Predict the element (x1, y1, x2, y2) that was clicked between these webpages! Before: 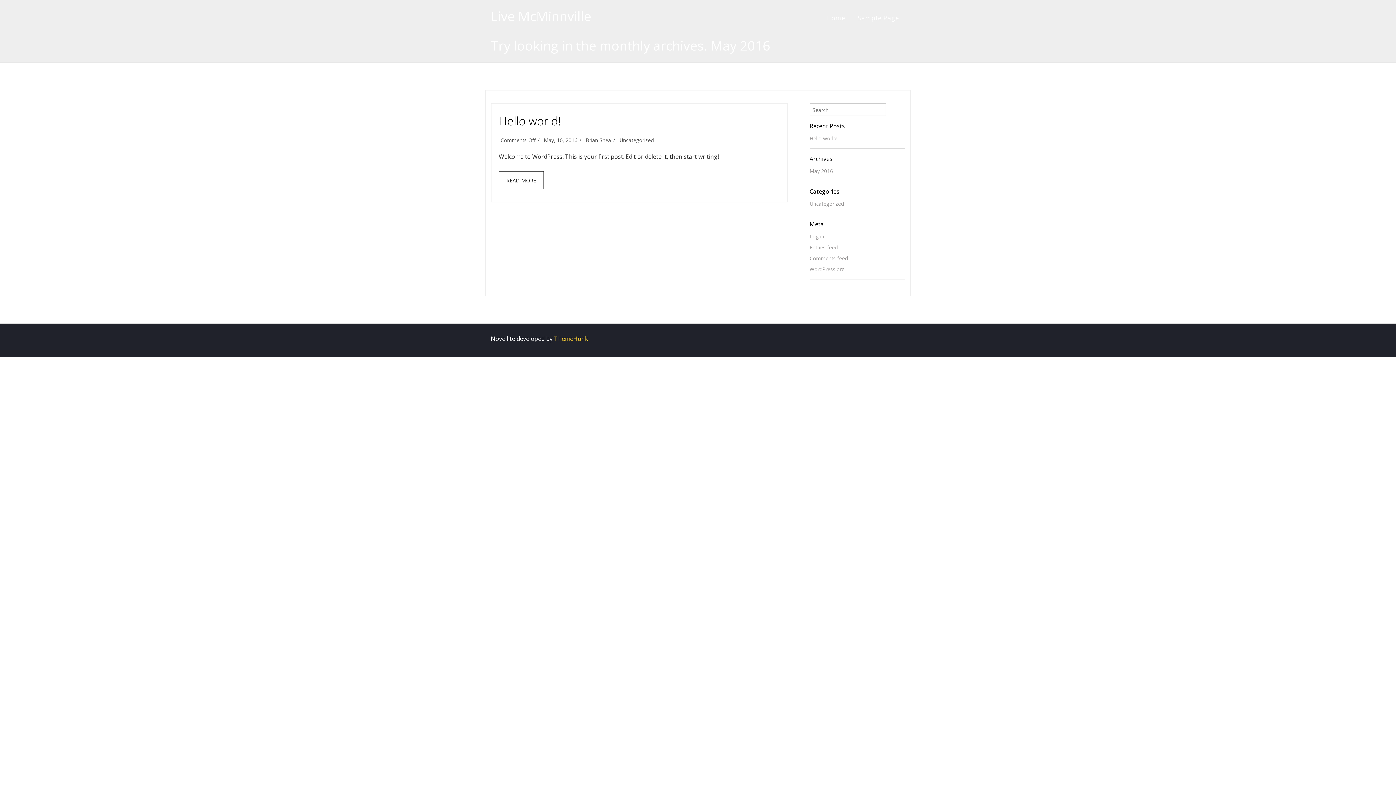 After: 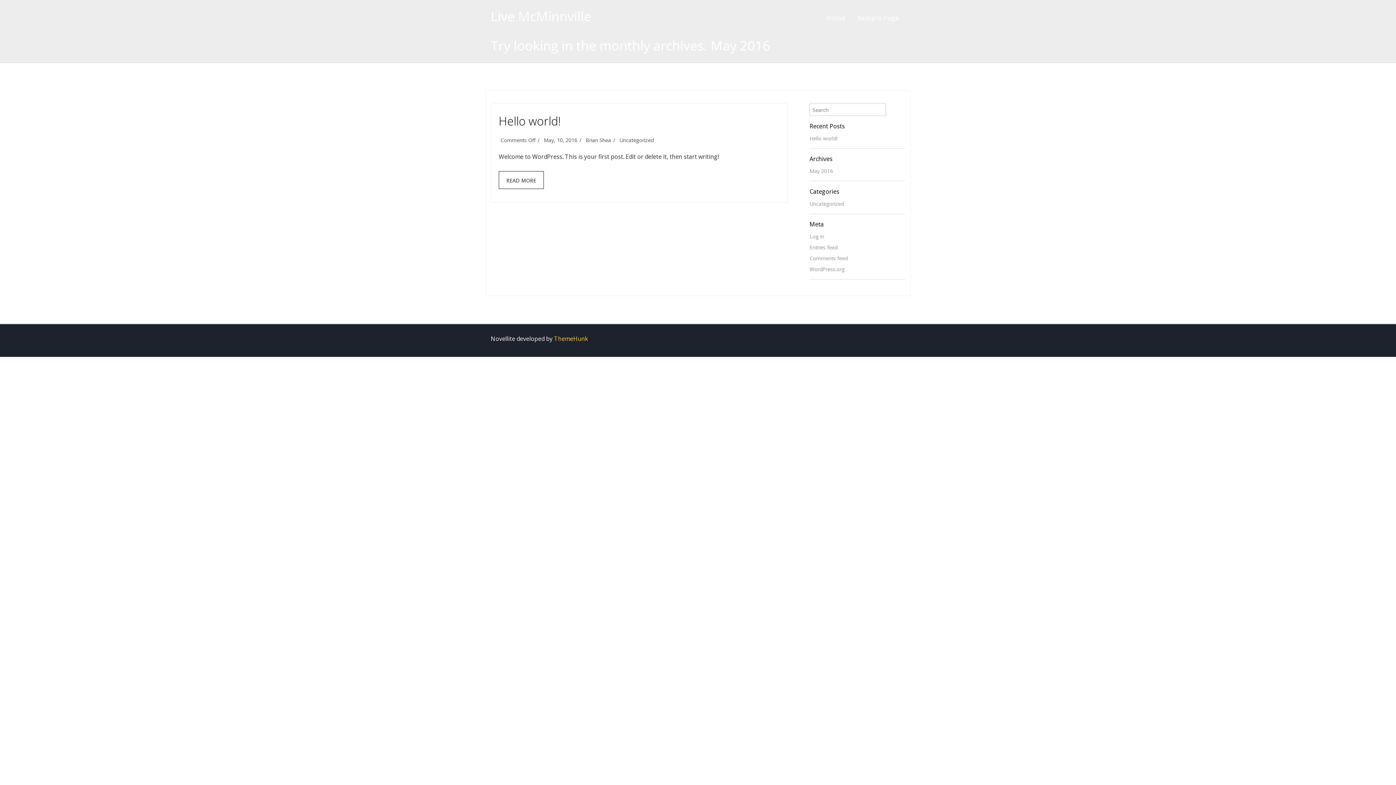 Action: label: ThemeHunk bbox: (554, 334, 588, 342)